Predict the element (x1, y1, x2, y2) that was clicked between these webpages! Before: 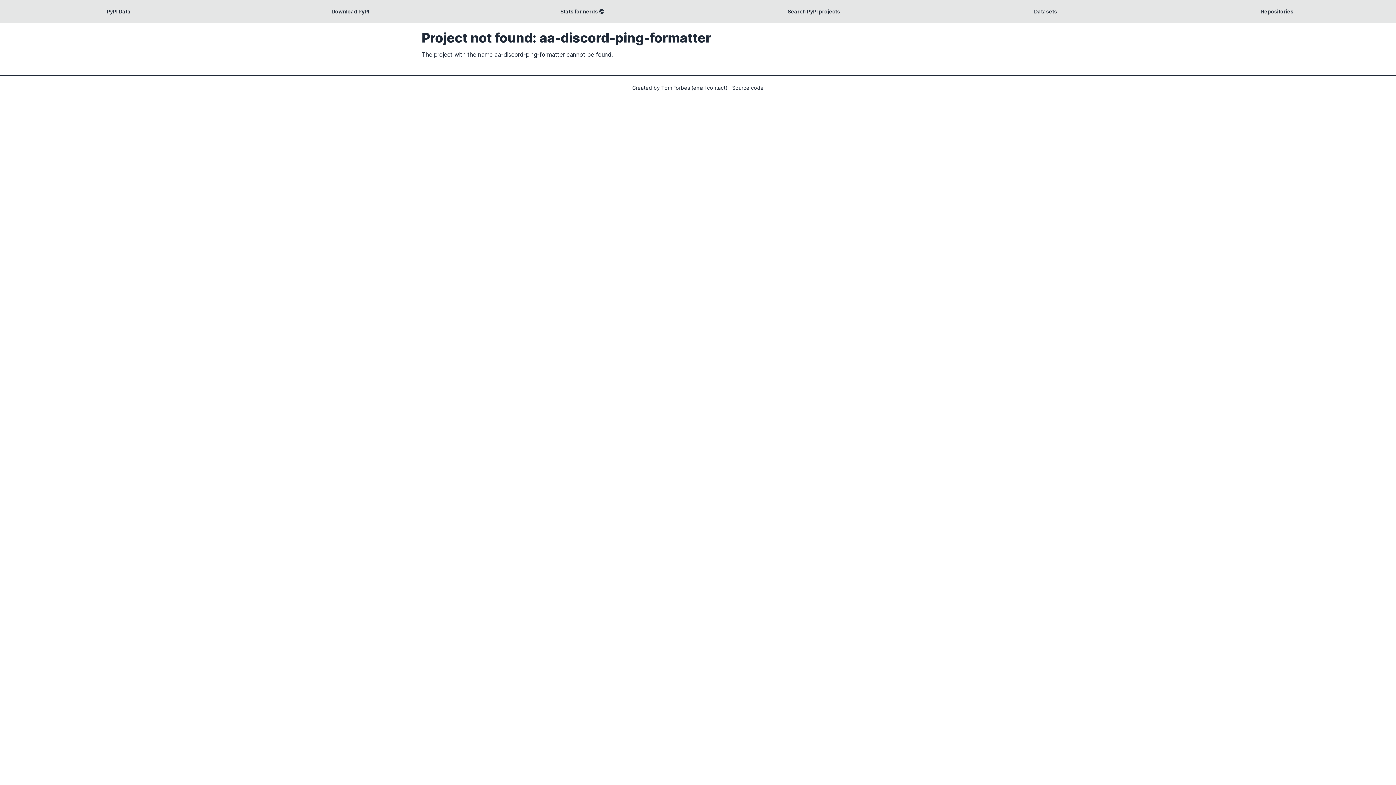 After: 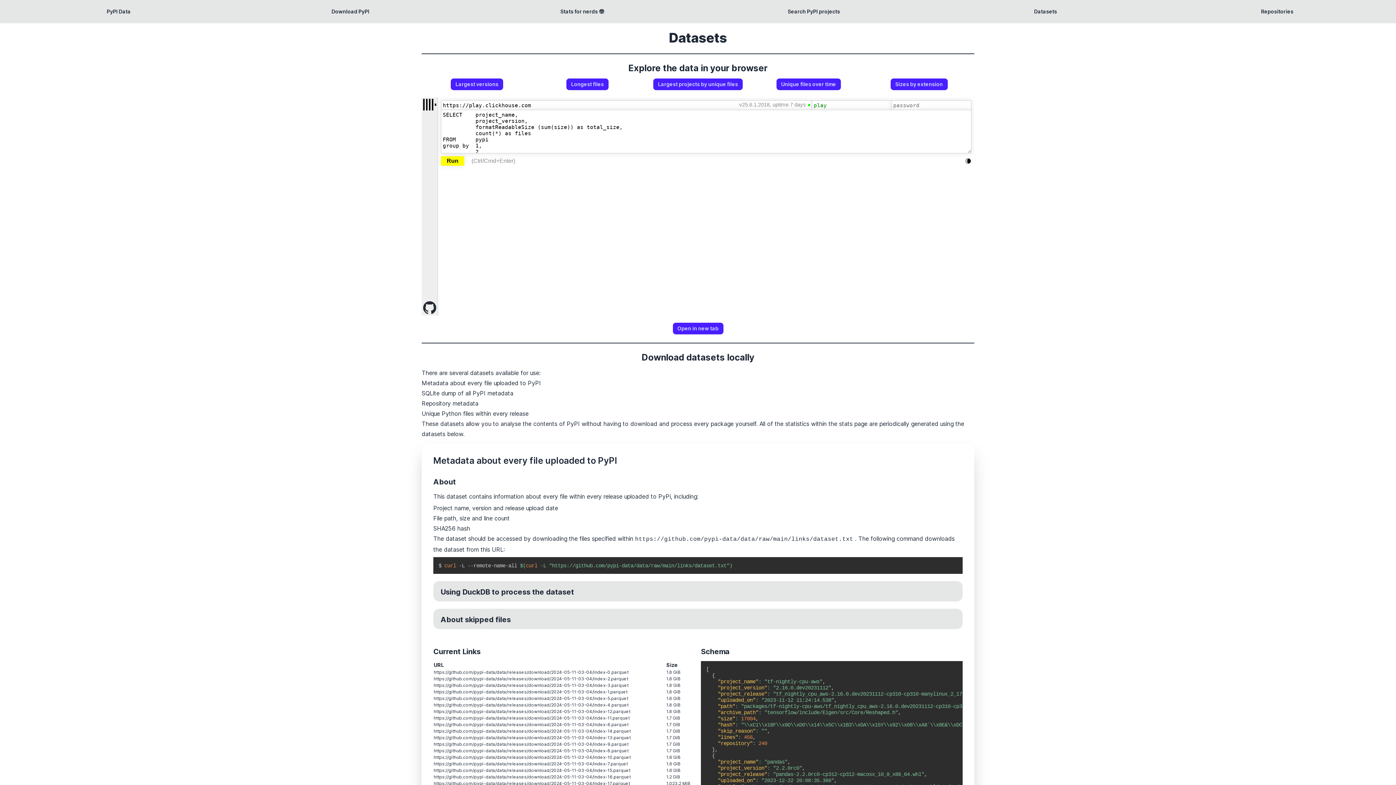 Action: label: Datasets bbox: (929, 2, 1161, 20)